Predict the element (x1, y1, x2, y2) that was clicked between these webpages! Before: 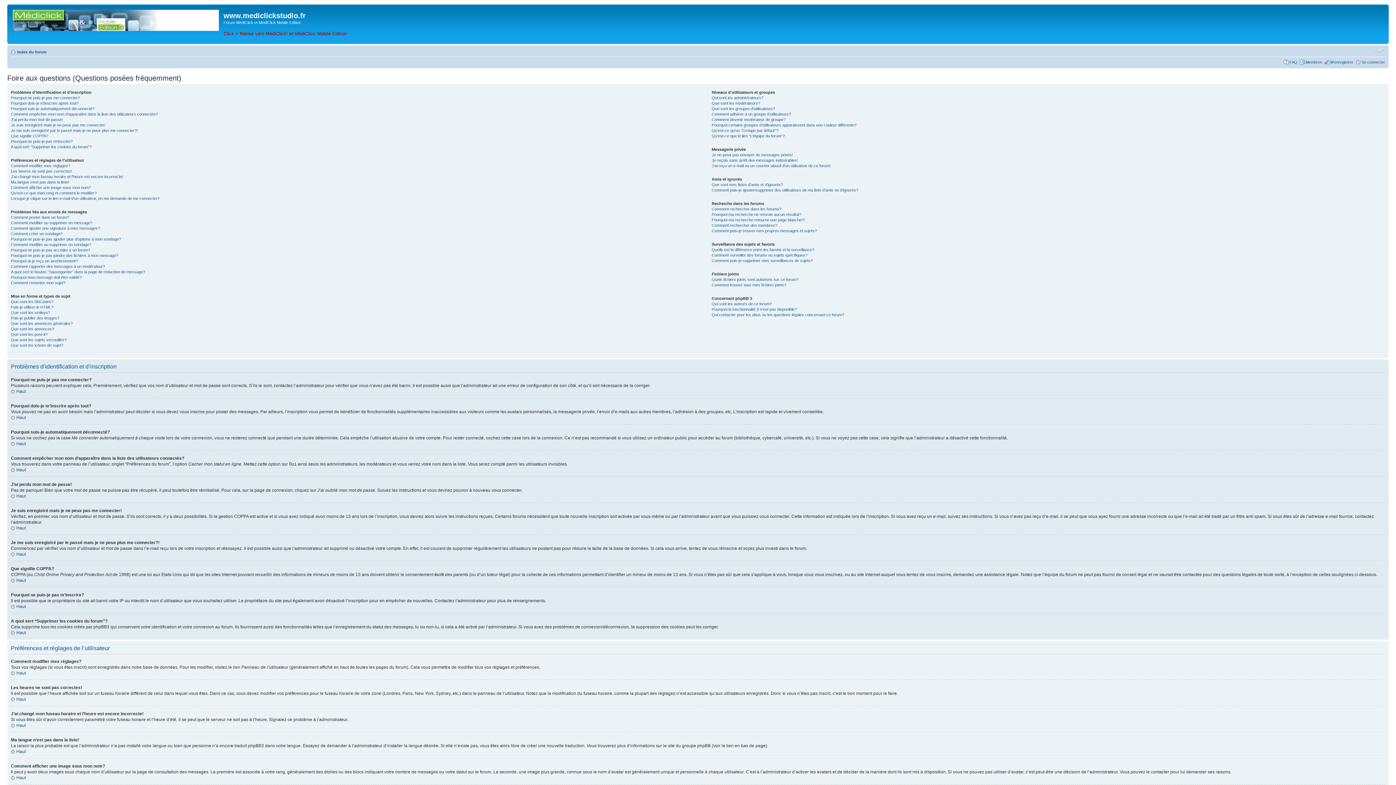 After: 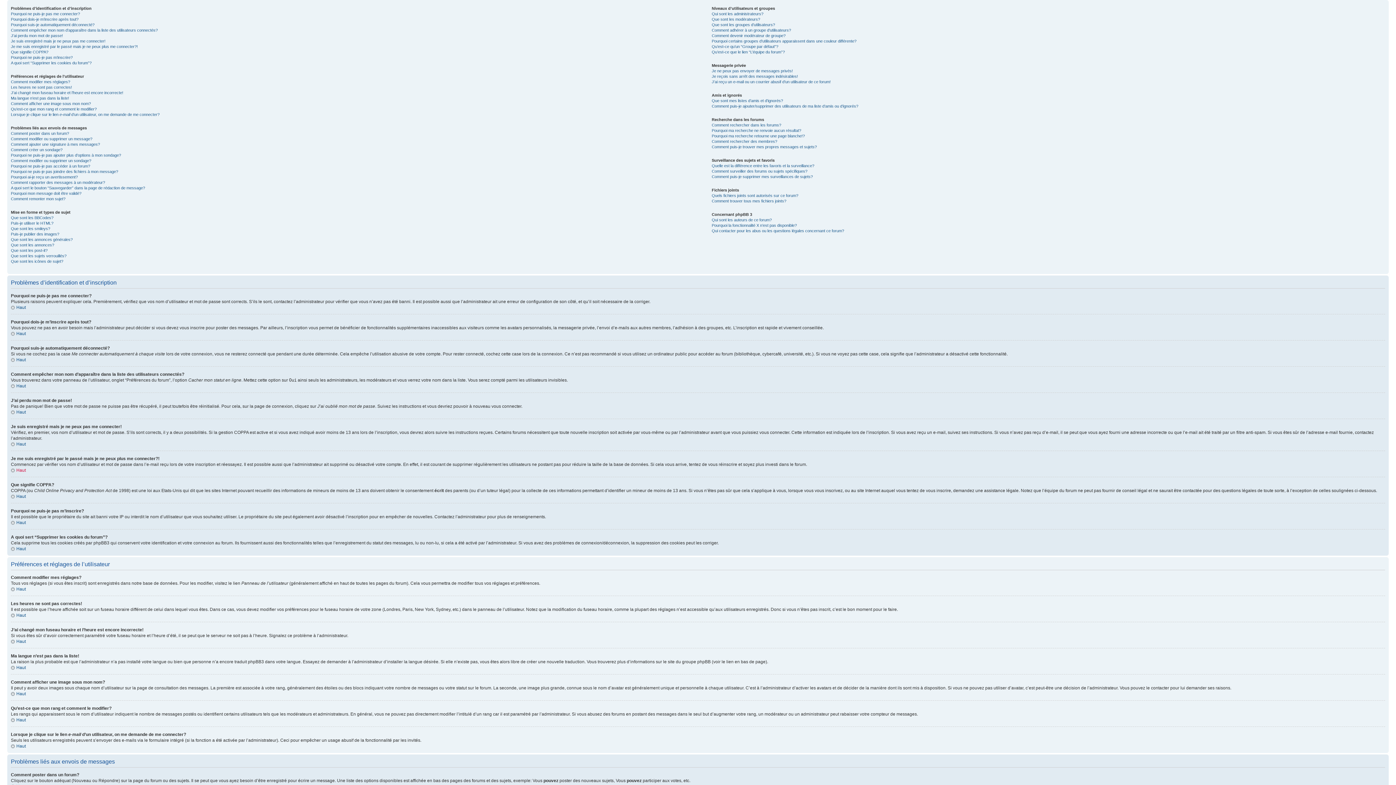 Action: label: Haut bbox: (10, 467, 25, 472)